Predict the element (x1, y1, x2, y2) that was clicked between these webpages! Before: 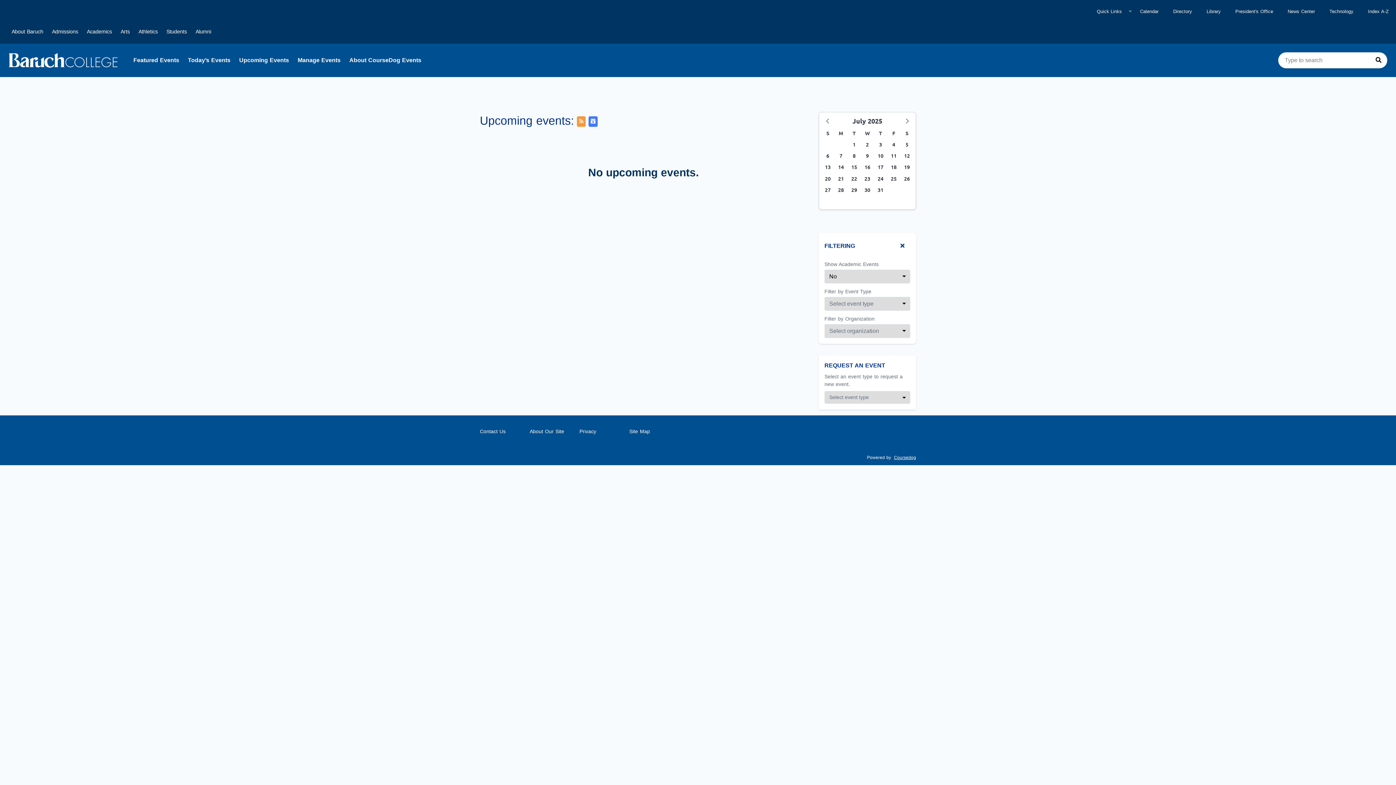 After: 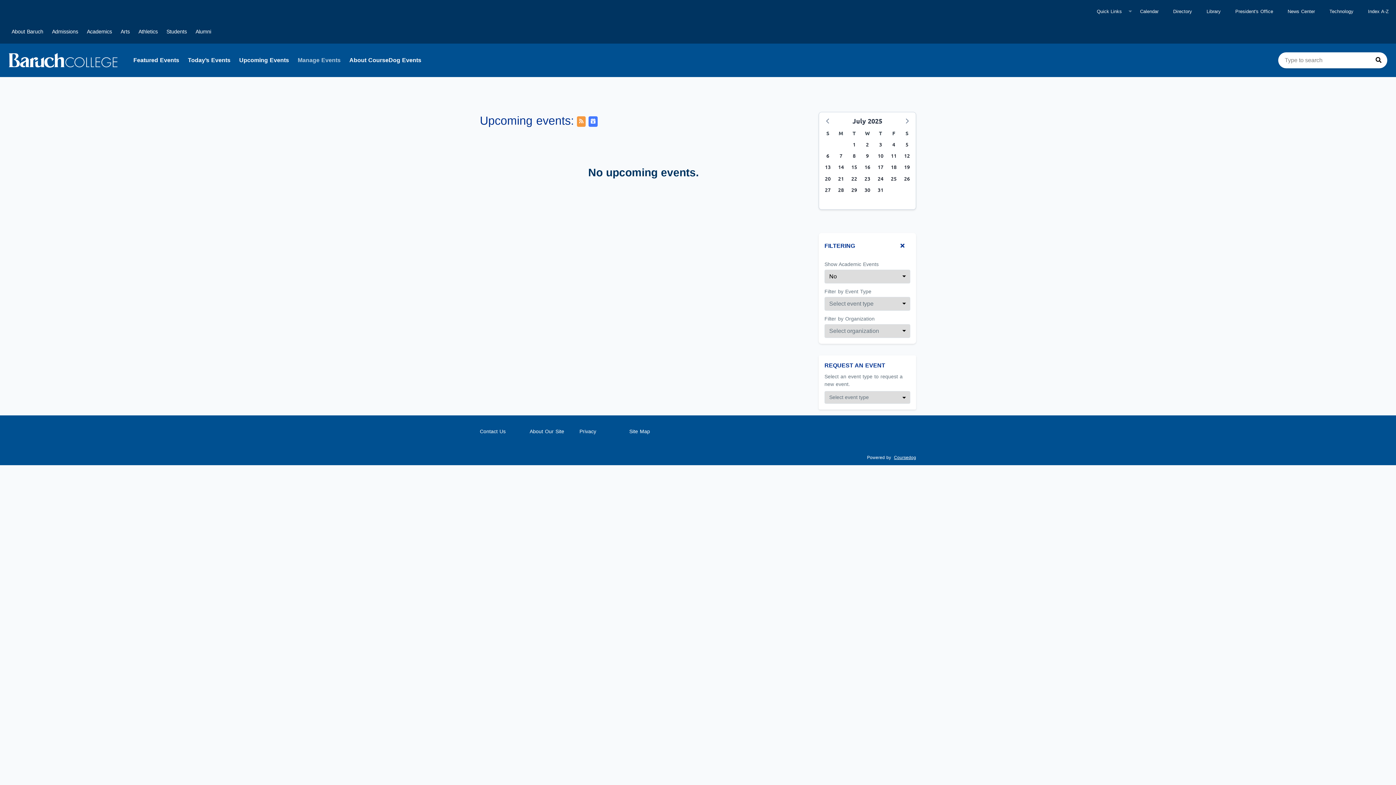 Action: label: Manage Events bbox: (293, 53, 345, 67)